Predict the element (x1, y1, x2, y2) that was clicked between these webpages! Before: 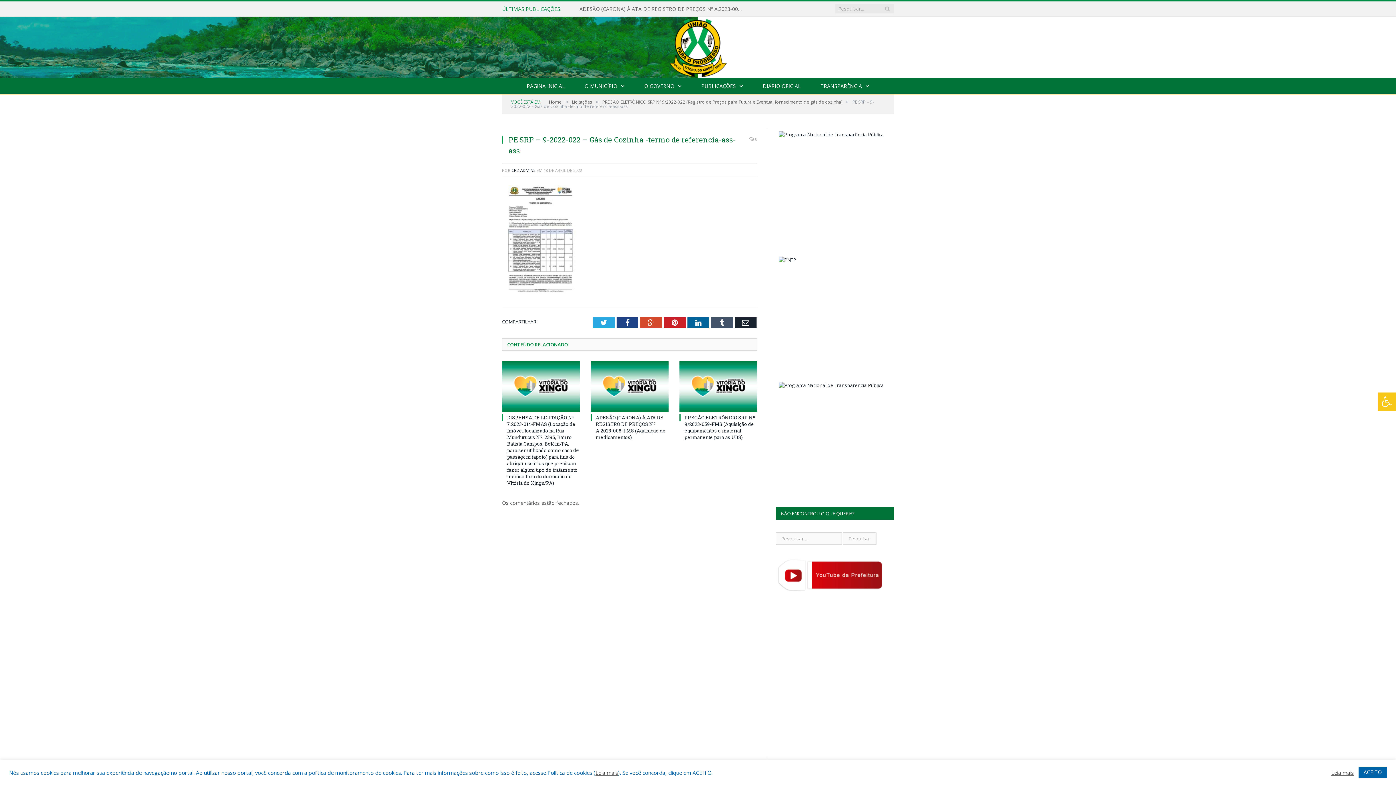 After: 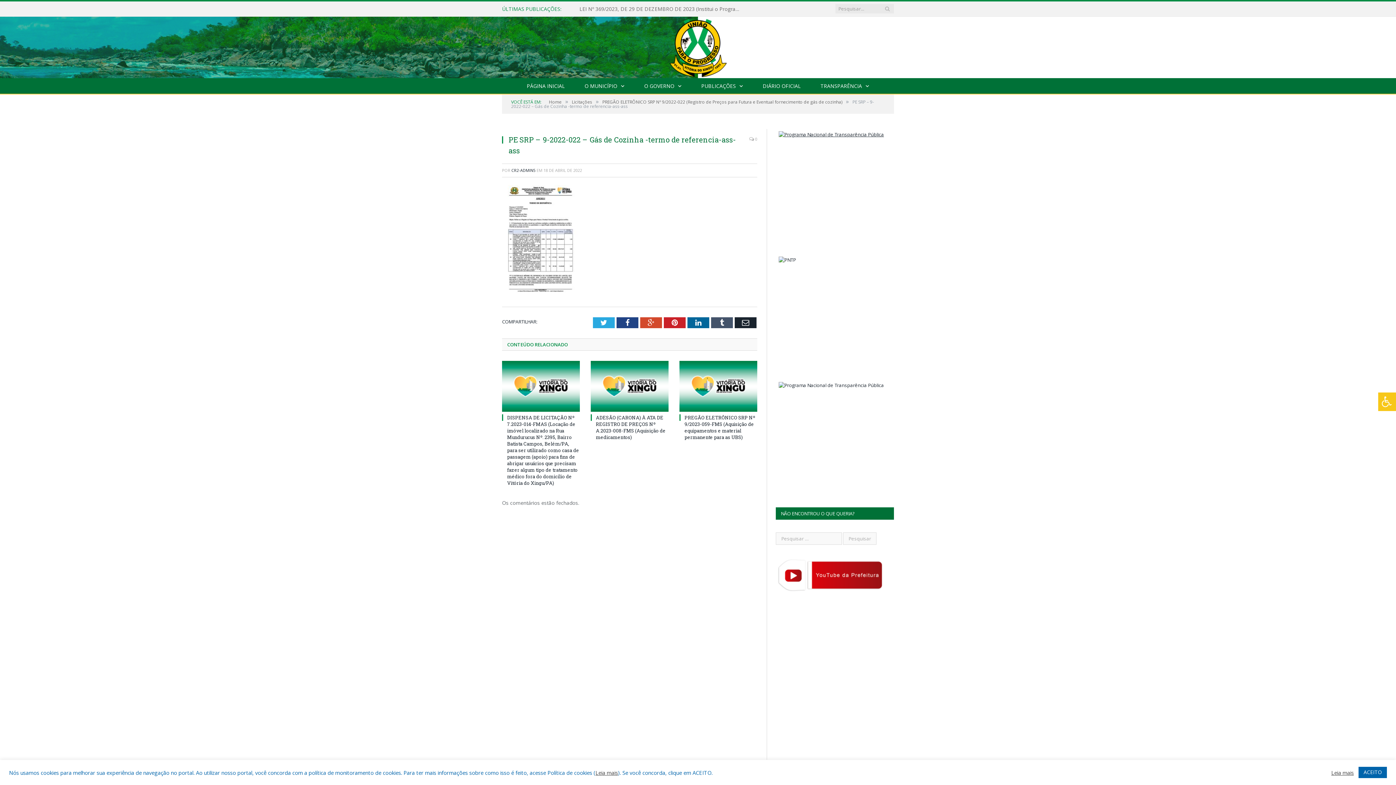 Action: bbox: (776, 131, 894, 244)